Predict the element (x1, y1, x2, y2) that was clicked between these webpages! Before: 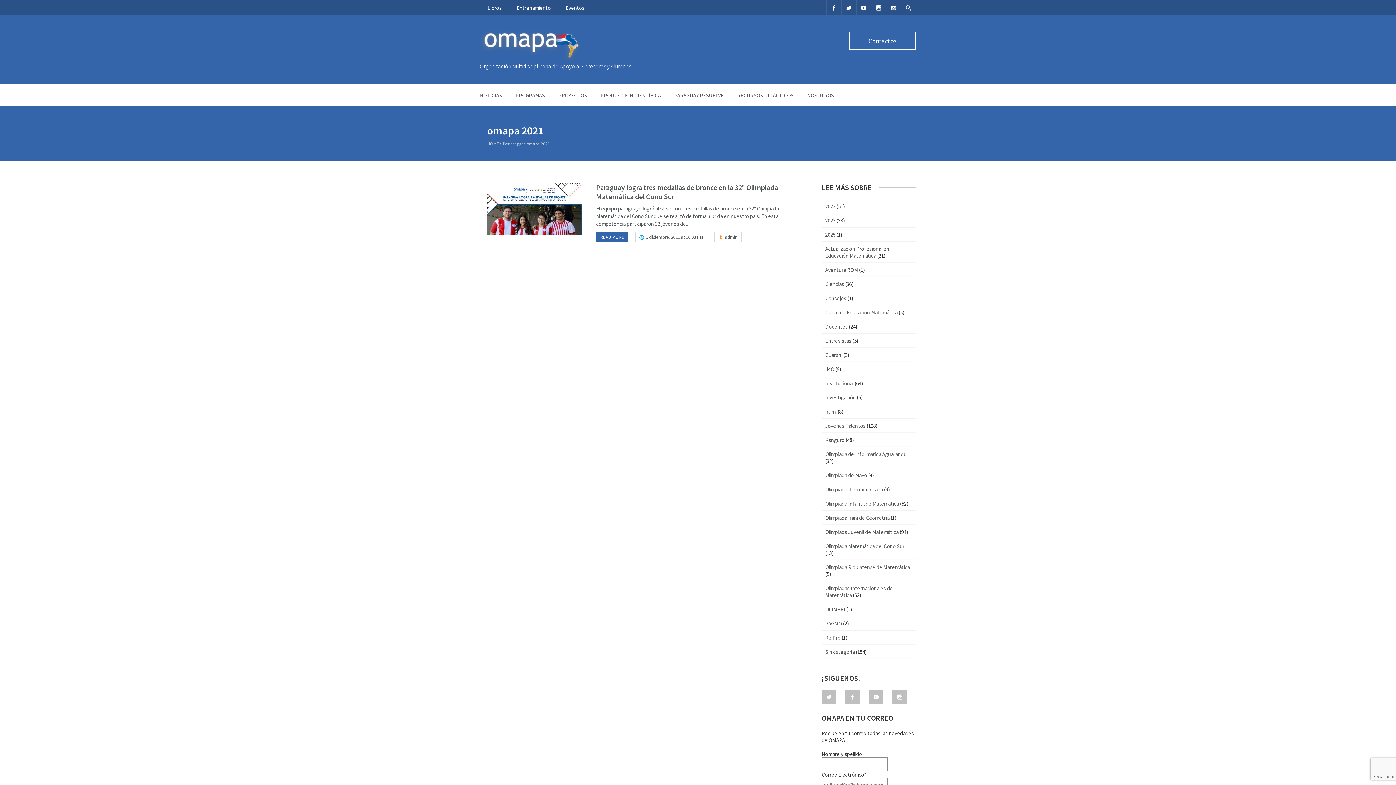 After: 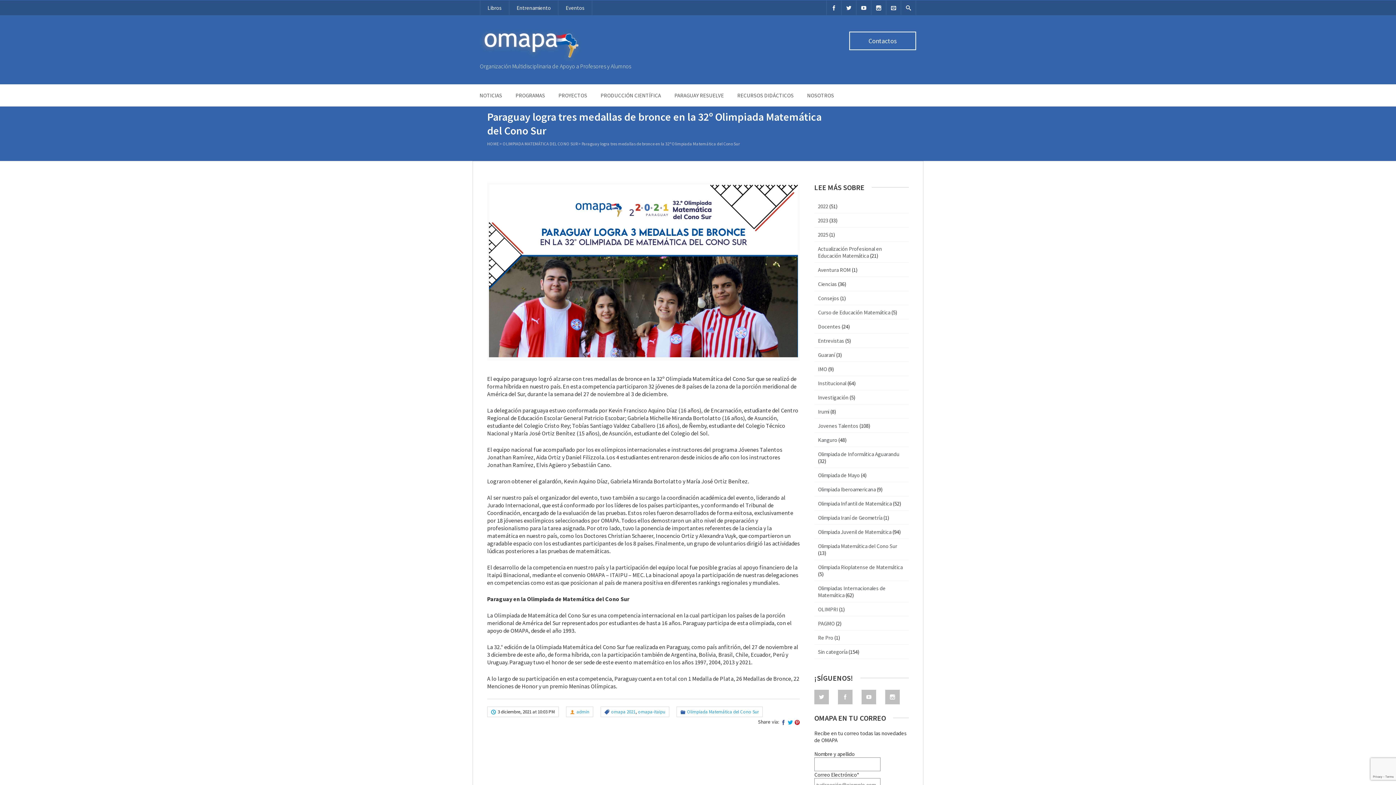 Action: label: READ MORE bbox: (596, 232, 628, 242)